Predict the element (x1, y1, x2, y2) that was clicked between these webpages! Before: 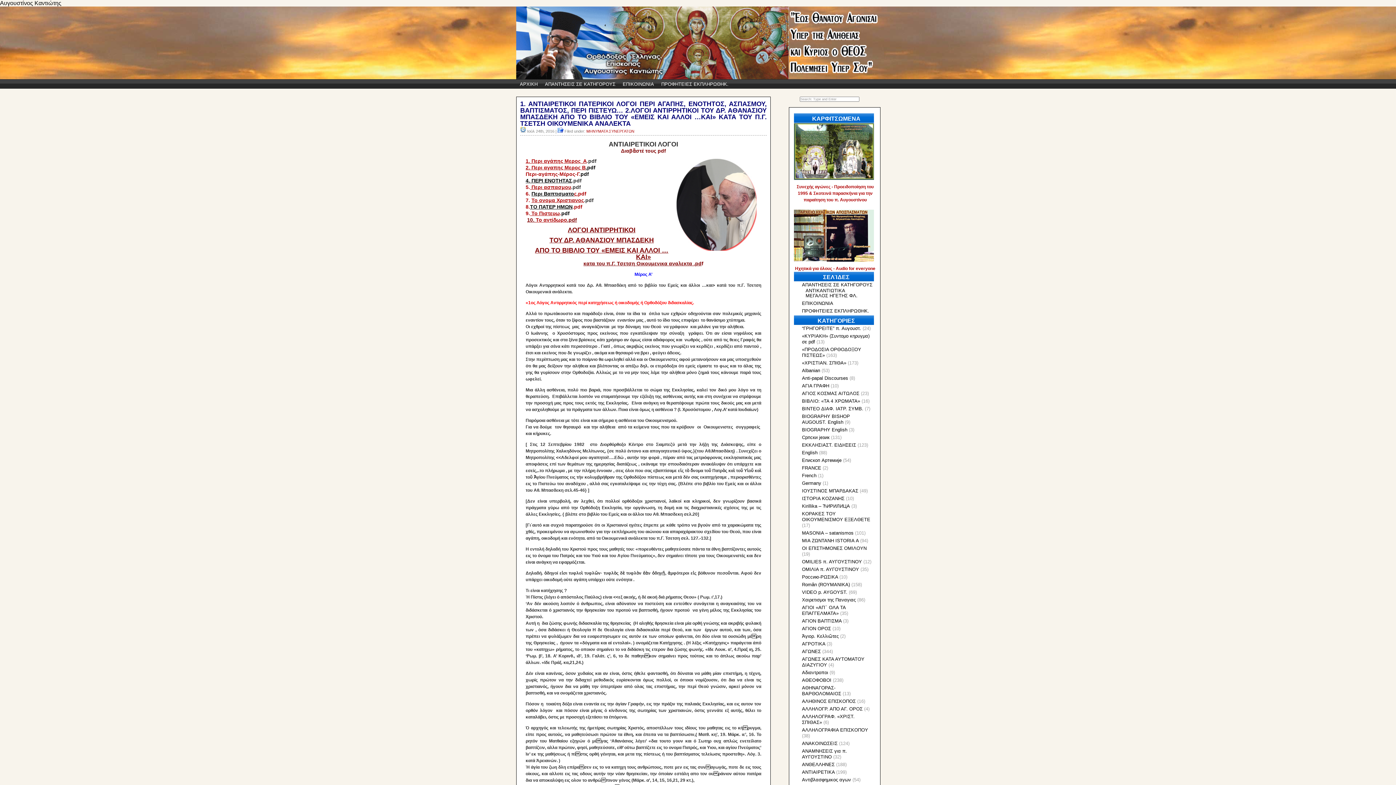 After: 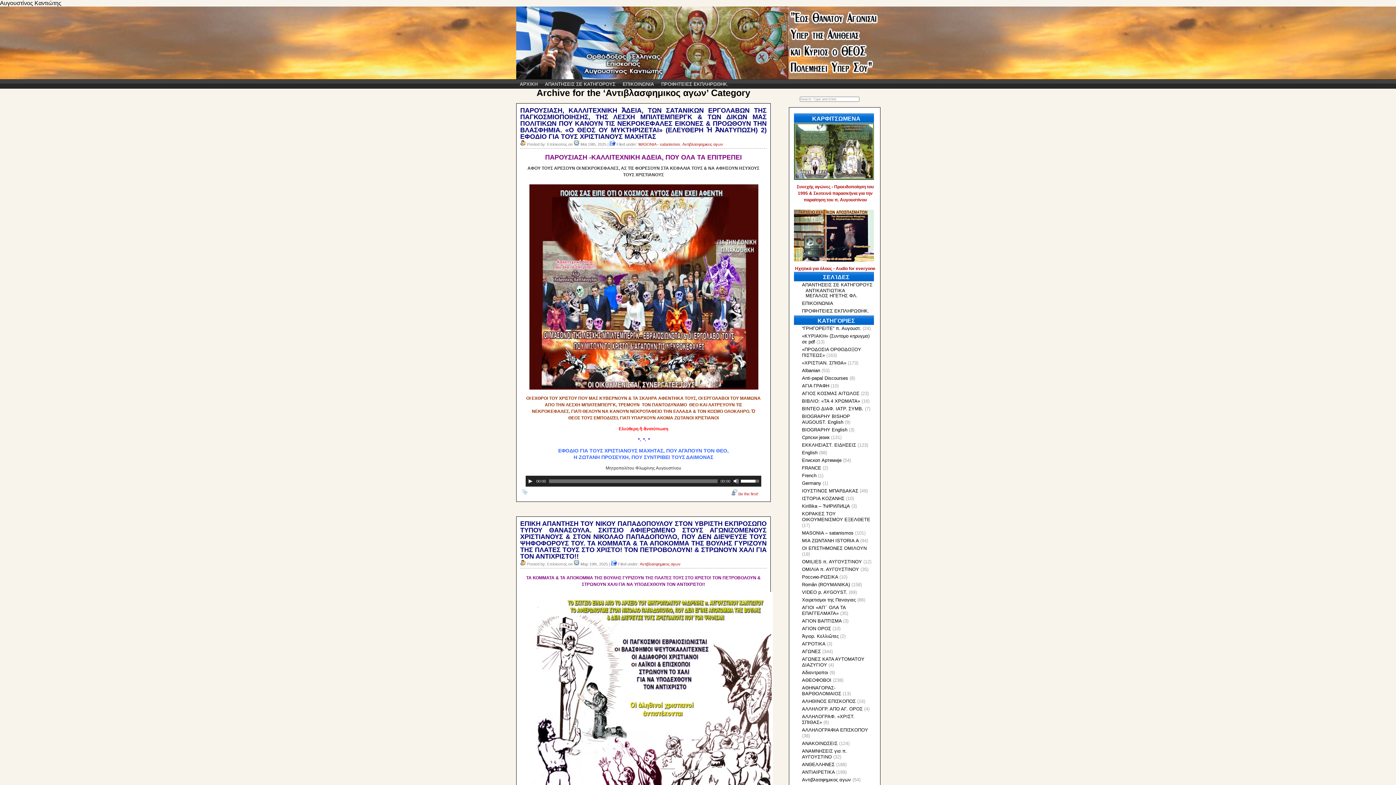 Action: bbox: (802, 777, 851, 782) label: Αντιβλασφημικος αγων